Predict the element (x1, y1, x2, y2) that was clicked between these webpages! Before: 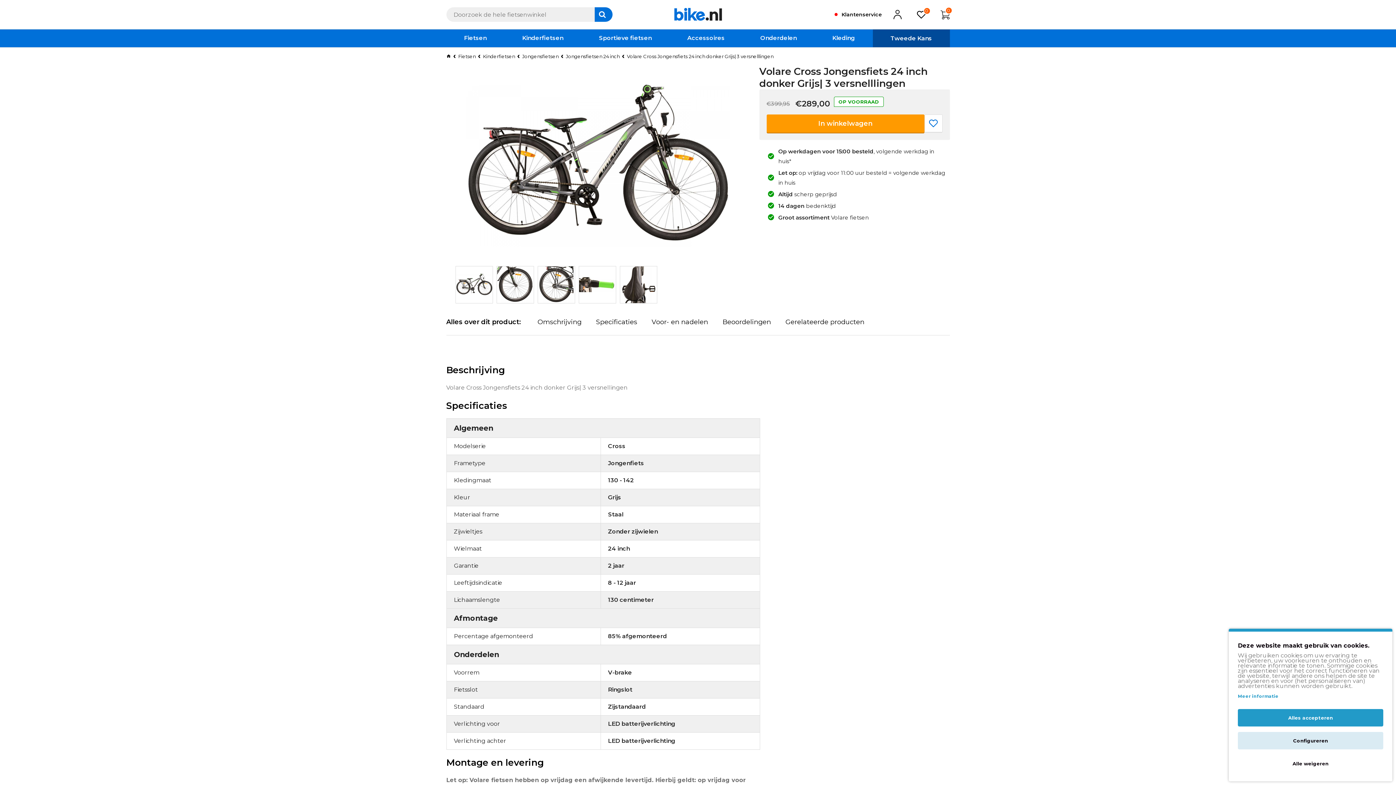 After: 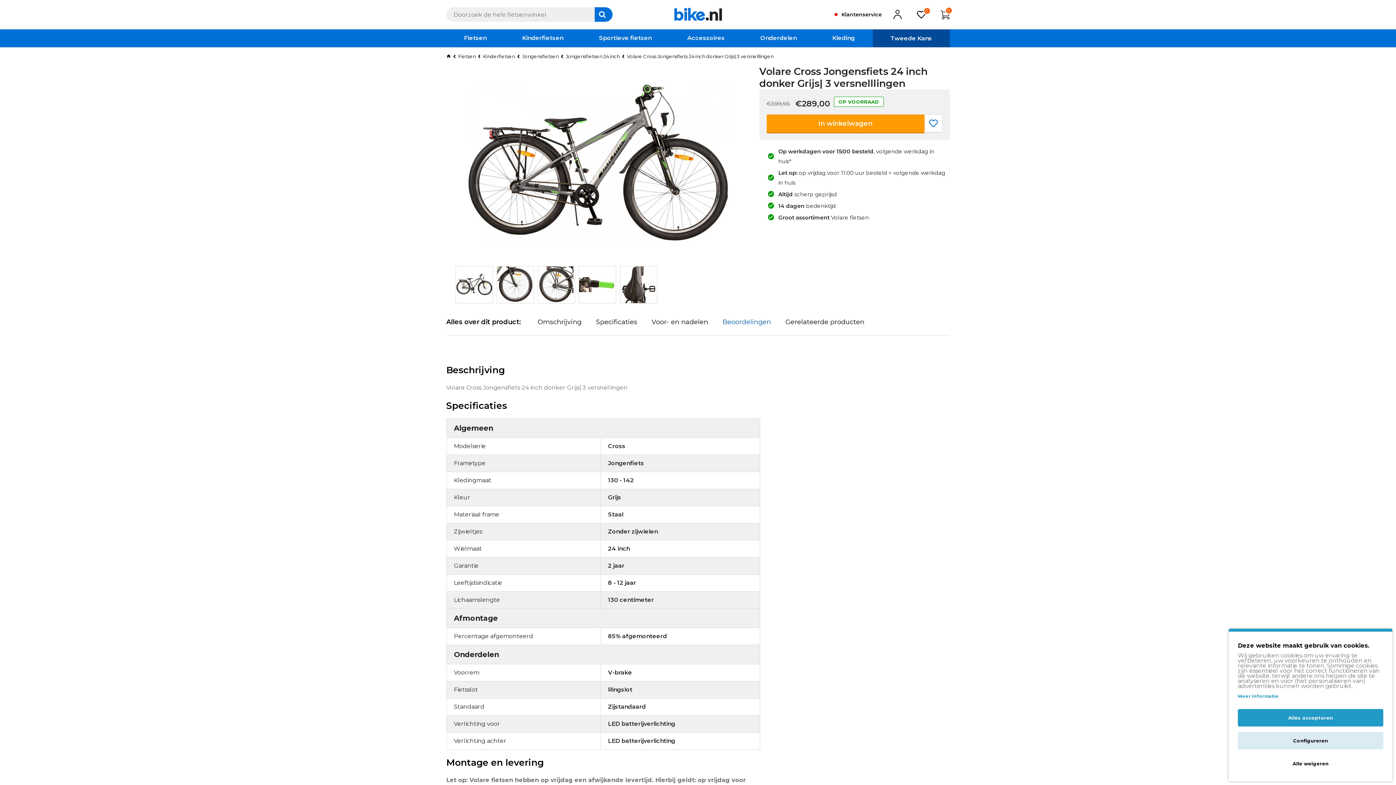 Action: bbox: (708, 316, 771, 328) label: Beoordelingen